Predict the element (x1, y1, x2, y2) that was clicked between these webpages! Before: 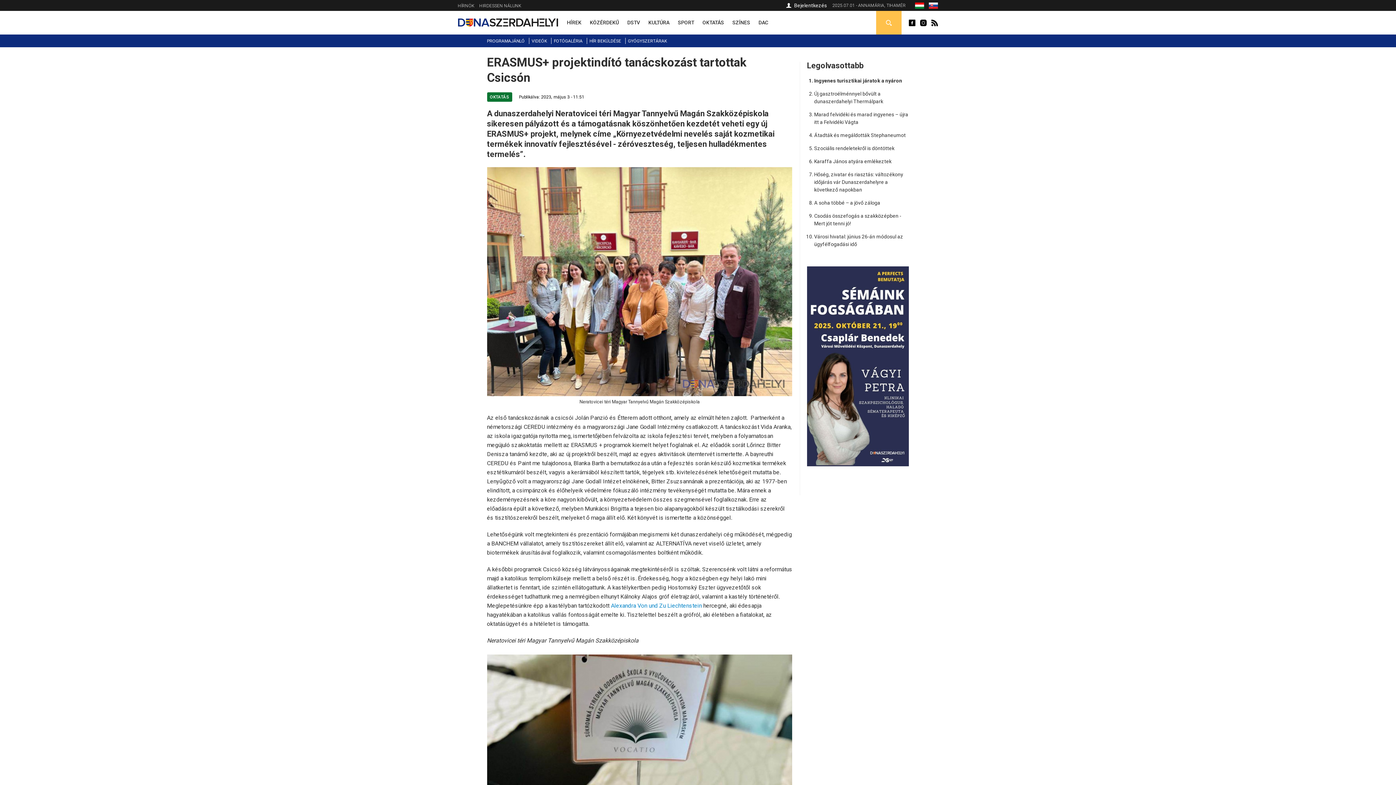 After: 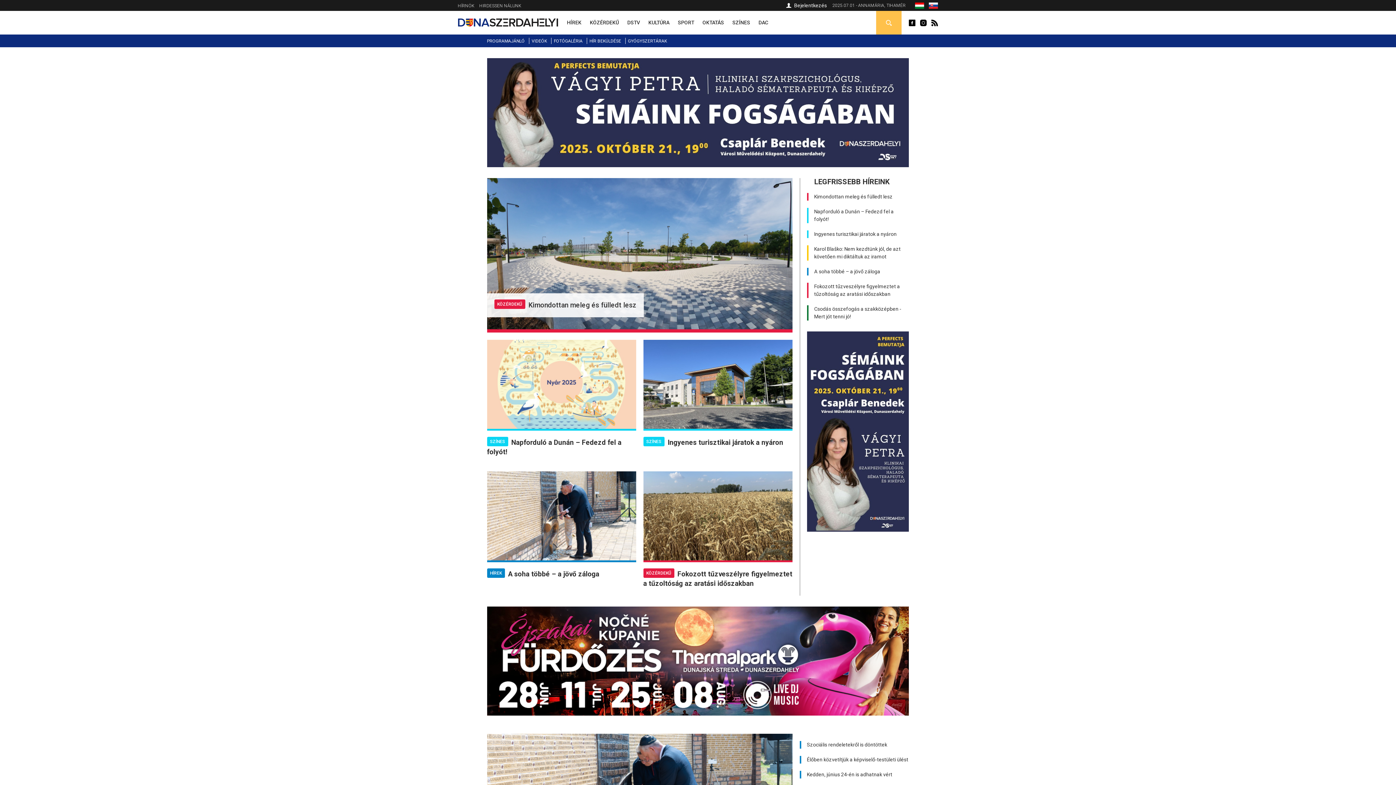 Action: bbox: (458, 18, 558, 26)